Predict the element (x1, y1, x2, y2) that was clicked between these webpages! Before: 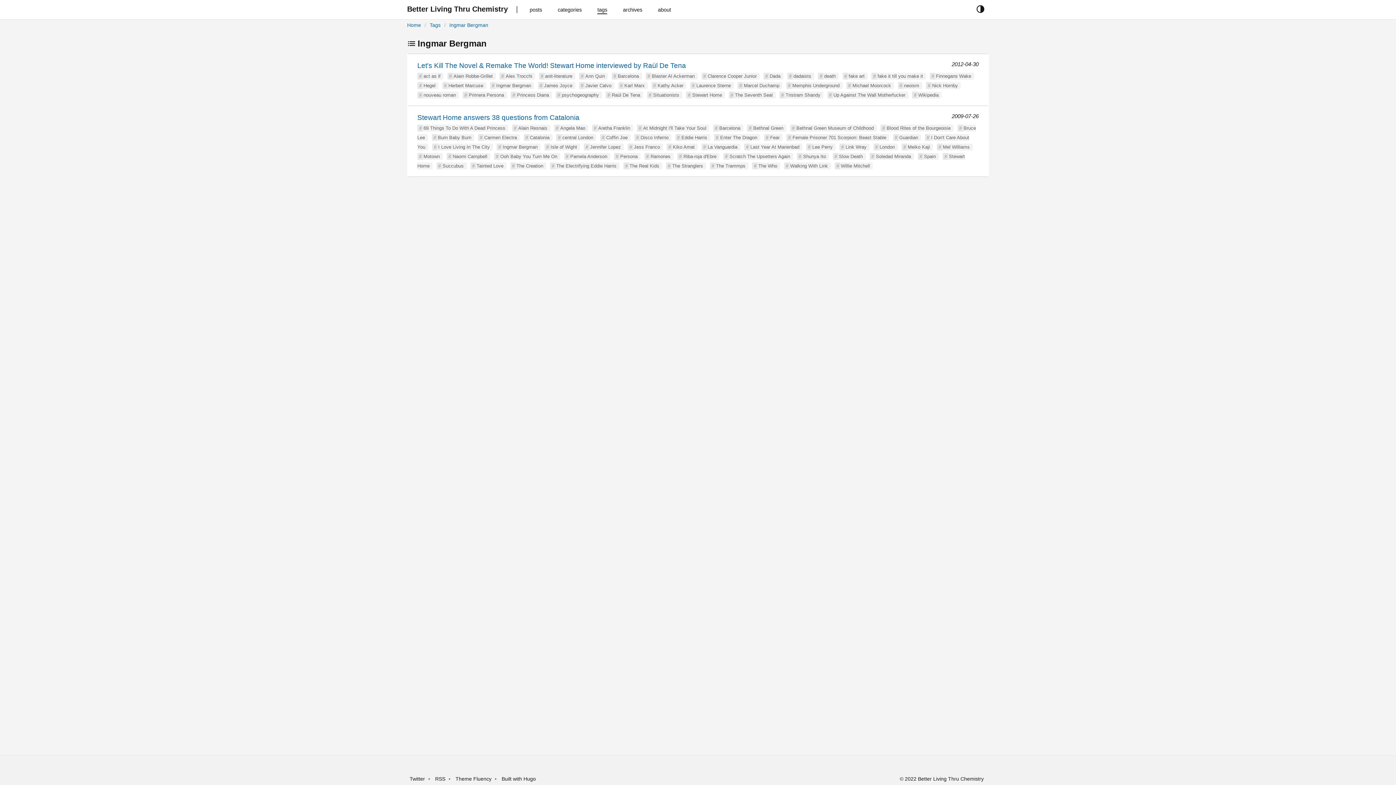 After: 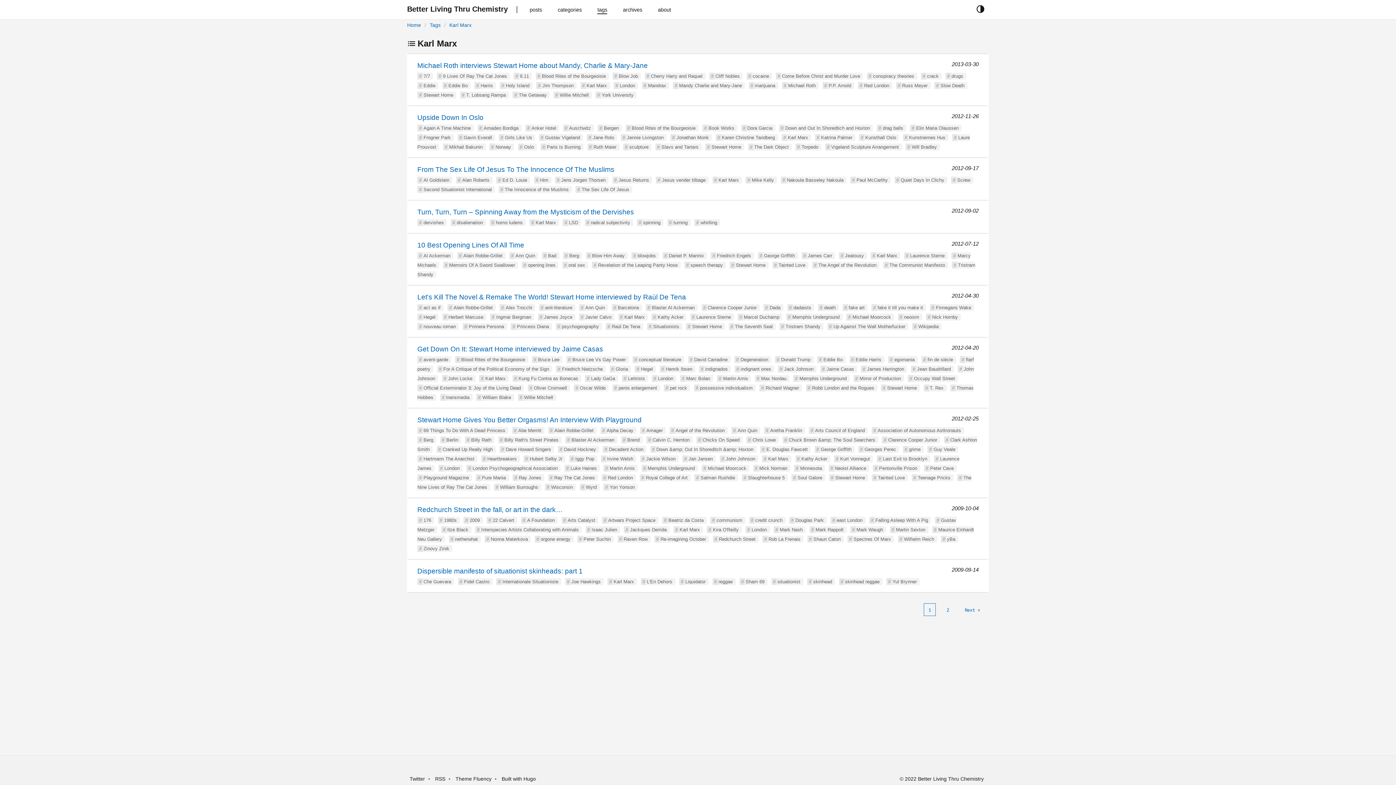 Action: bbox: (624, 82, 644, 88) label: Karl Marx